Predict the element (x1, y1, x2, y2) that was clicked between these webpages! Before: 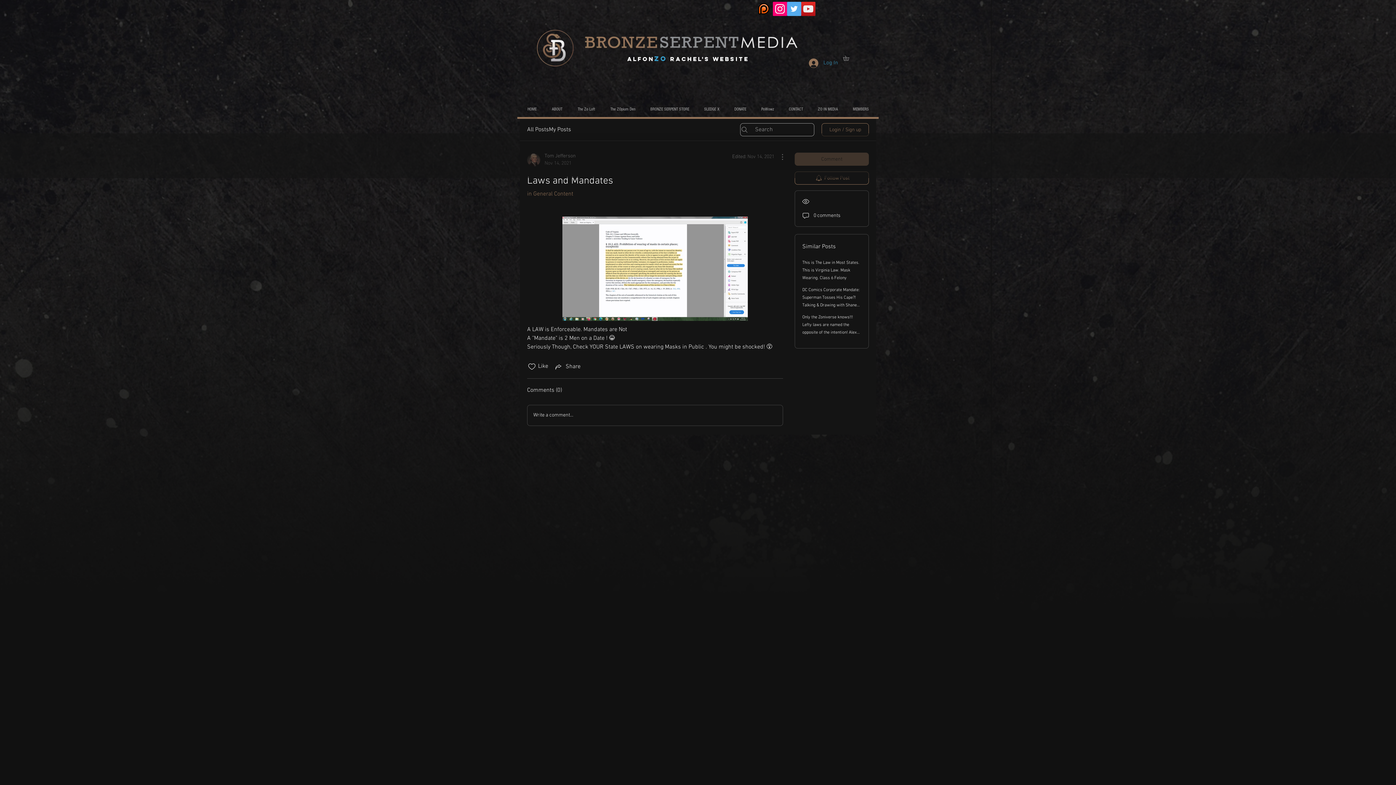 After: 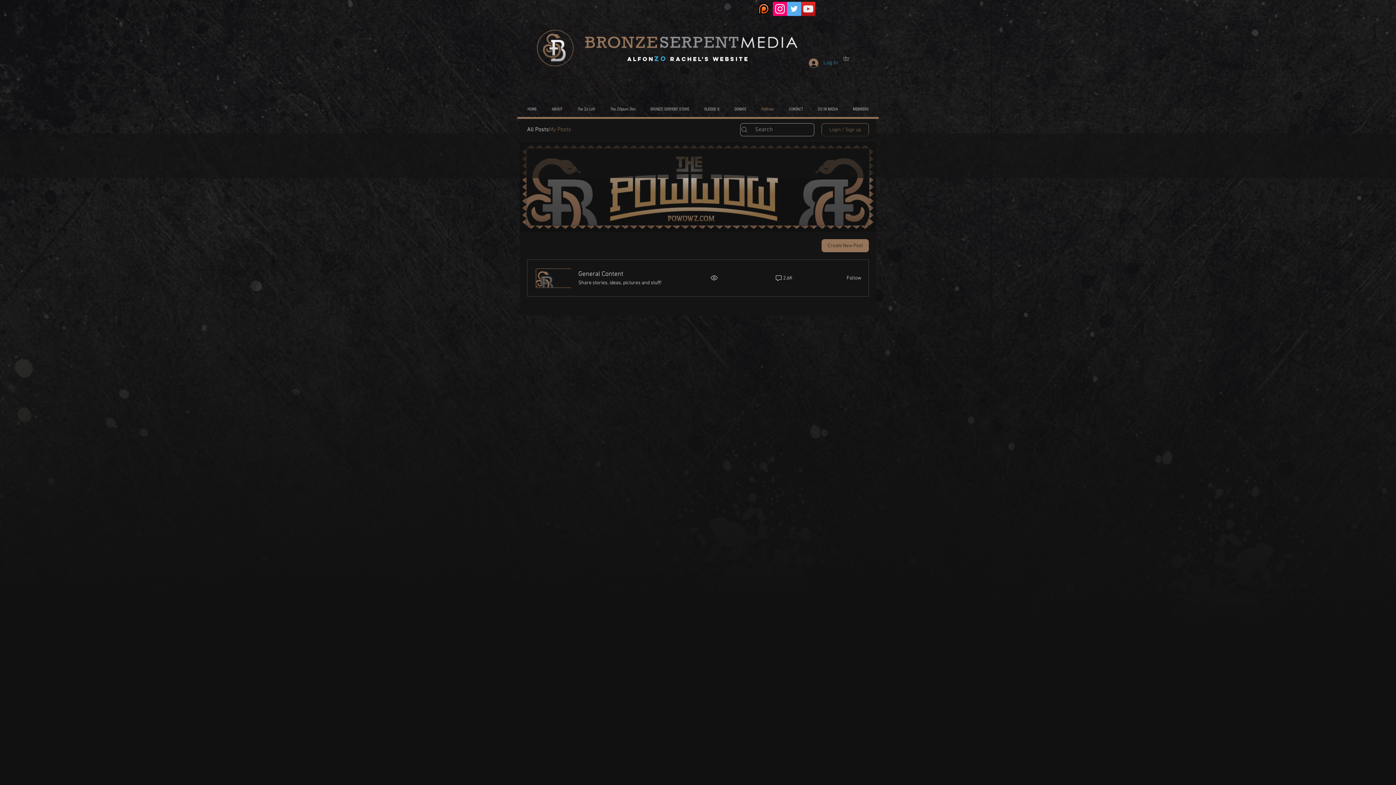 Action: bbox: (549, 125, 571, 134) label: My Posts